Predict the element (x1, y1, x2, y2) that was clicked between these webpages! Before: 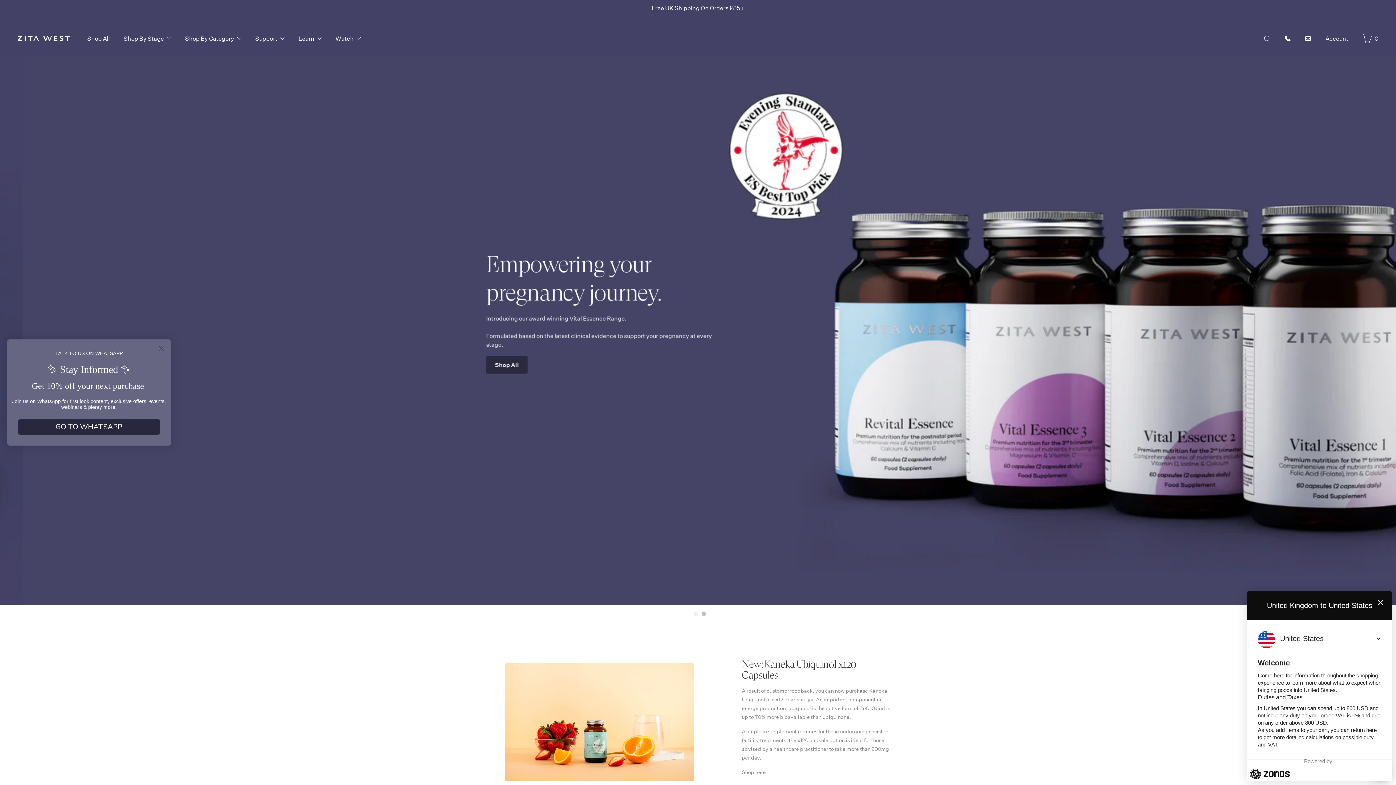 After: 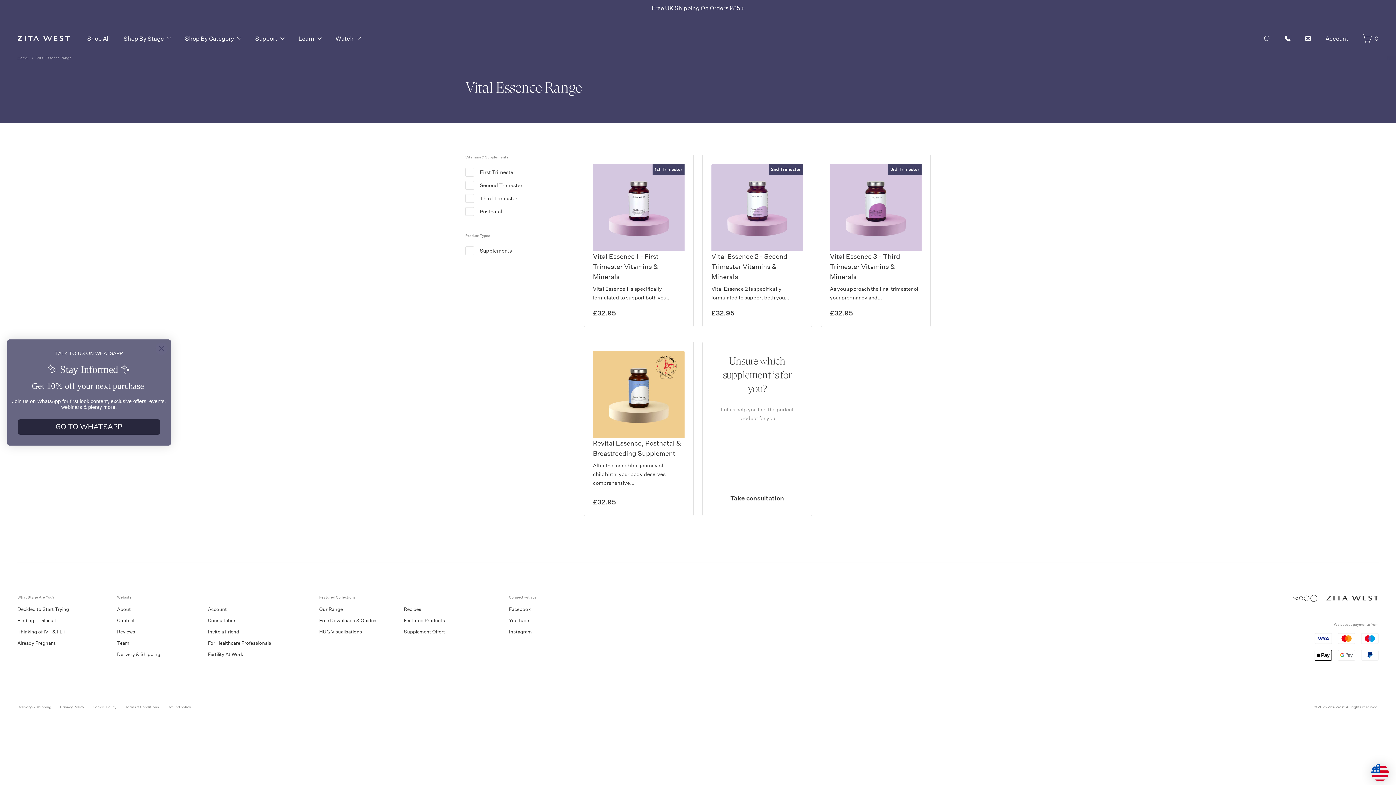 Action: label: Shop All bbox: (463, 356, 504, 373)